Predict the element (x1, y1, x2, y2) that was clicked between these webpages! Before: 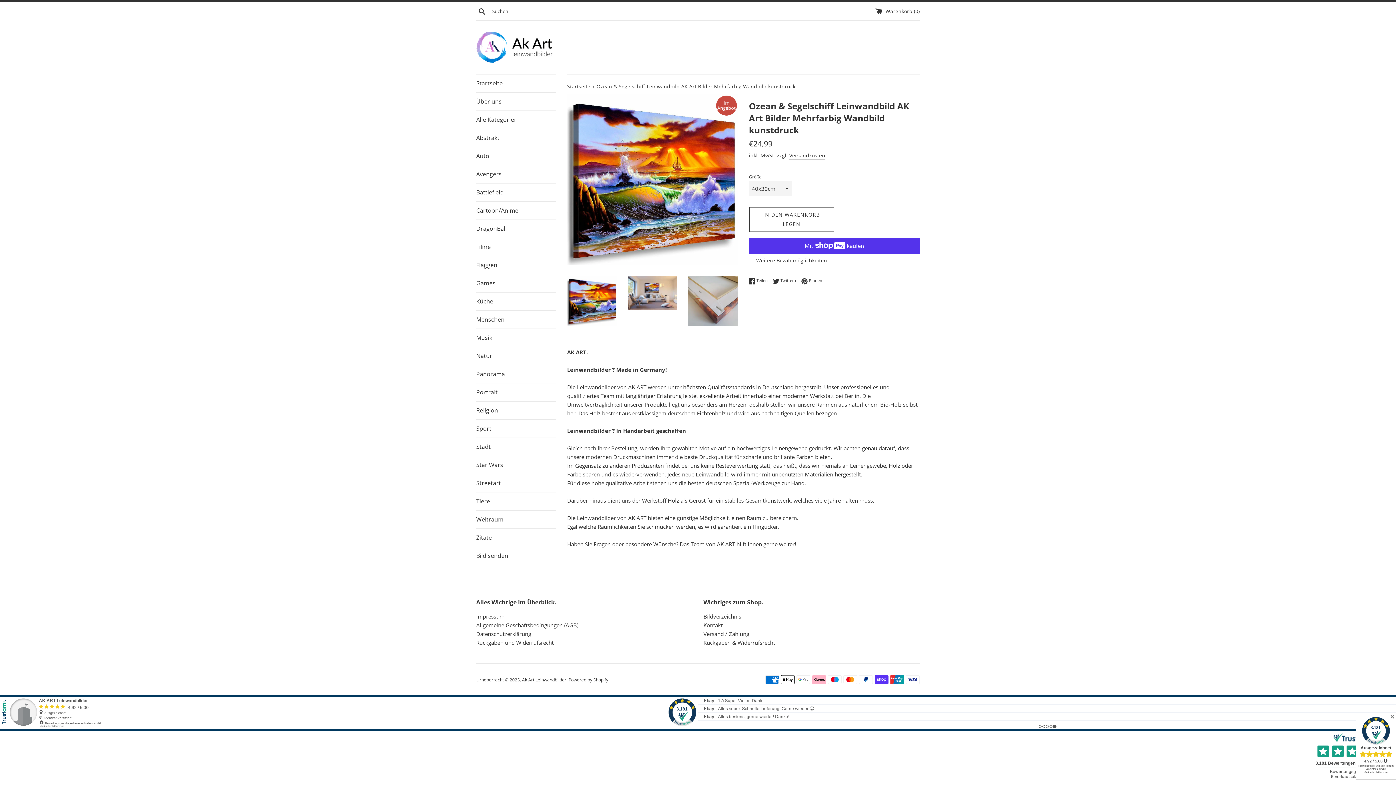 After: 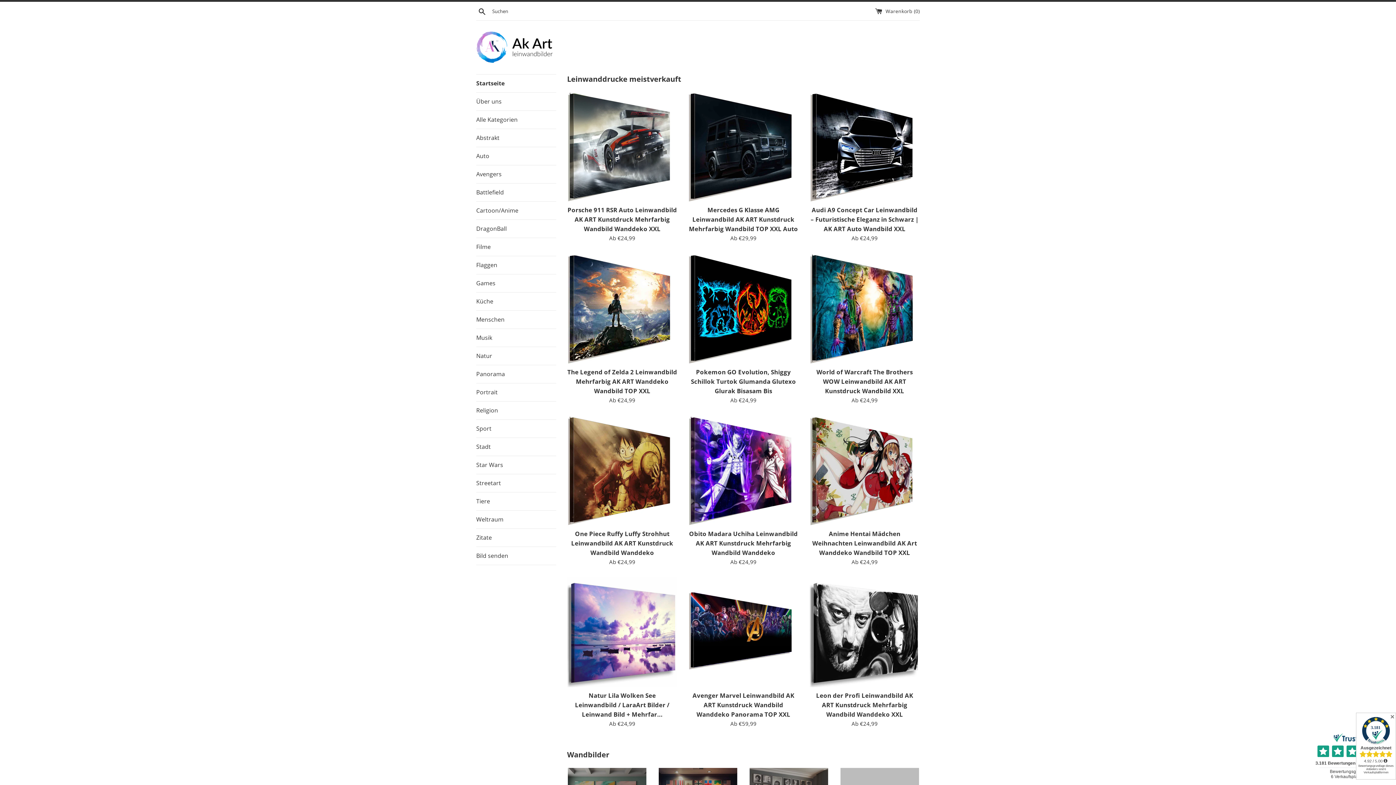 Action: bbox: (522, 677, 566, 683) label: Ak Art Leinwandbilder